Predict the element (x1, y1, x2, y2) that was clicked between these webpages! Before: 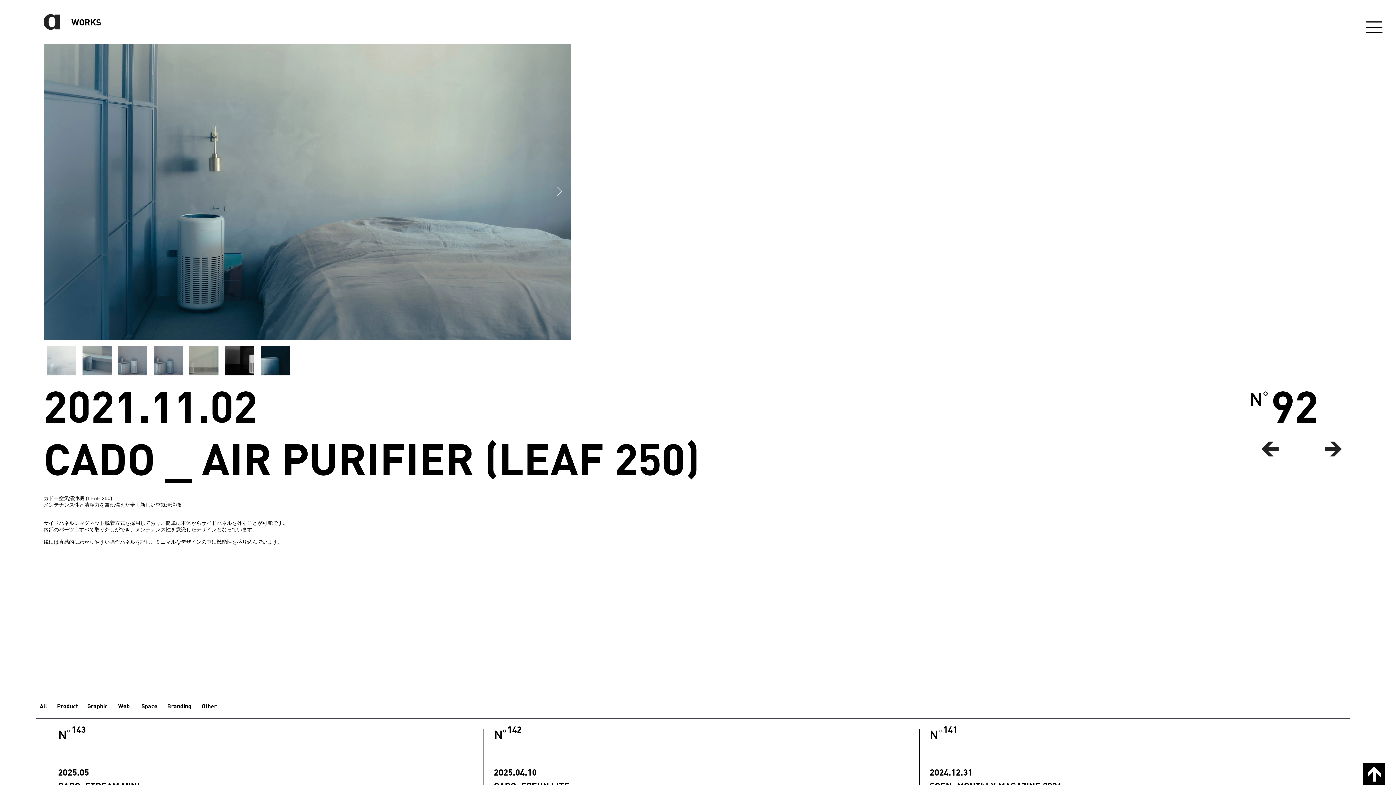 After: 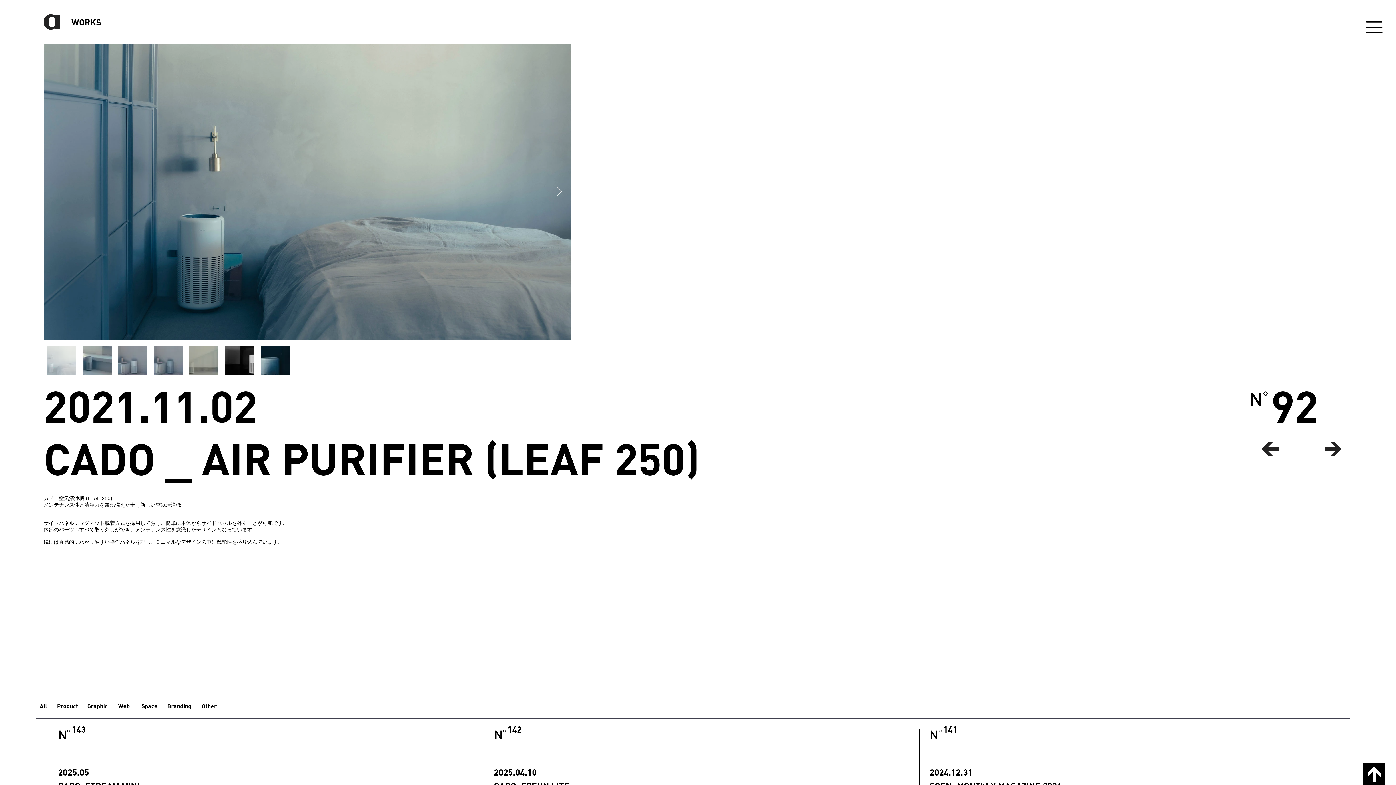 Action: bbox: (1363, 763, 1385, 785)